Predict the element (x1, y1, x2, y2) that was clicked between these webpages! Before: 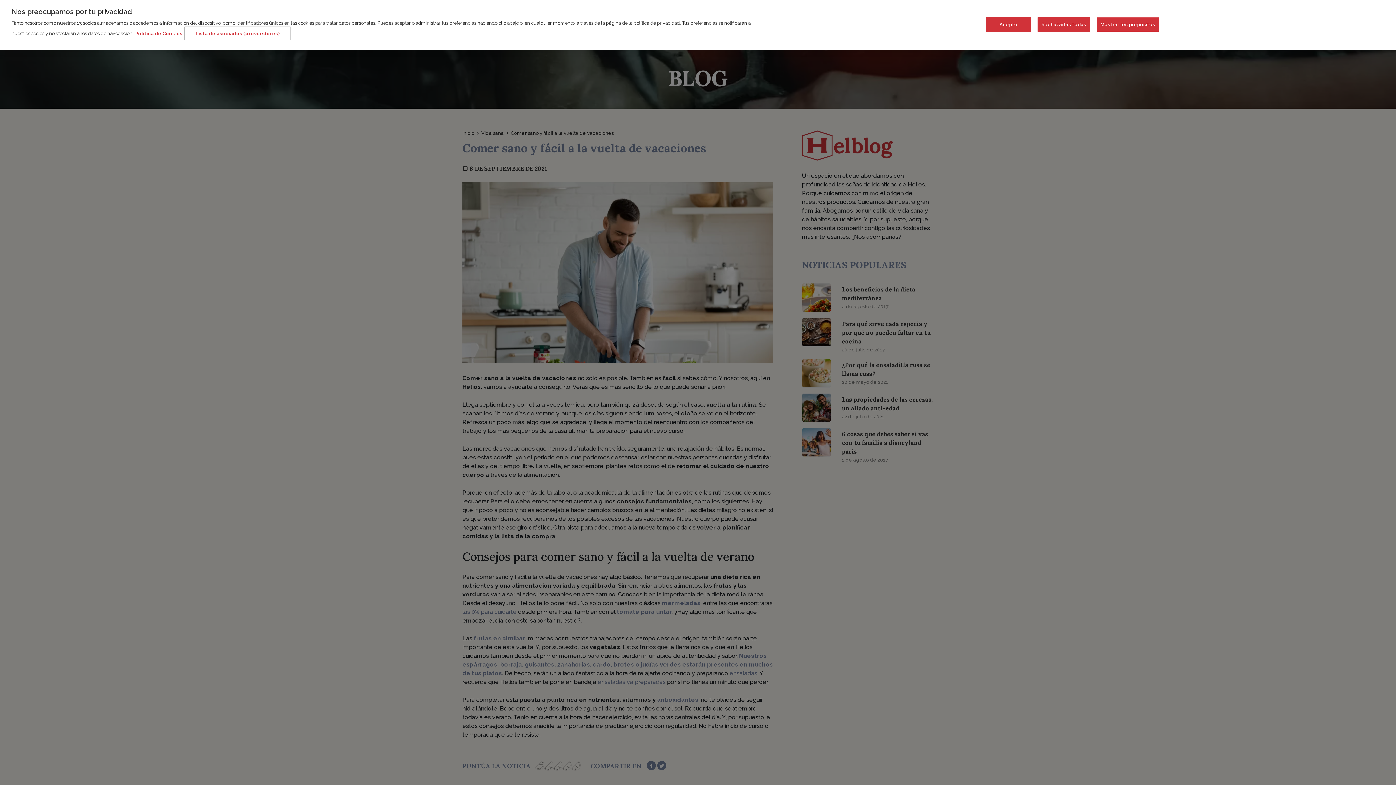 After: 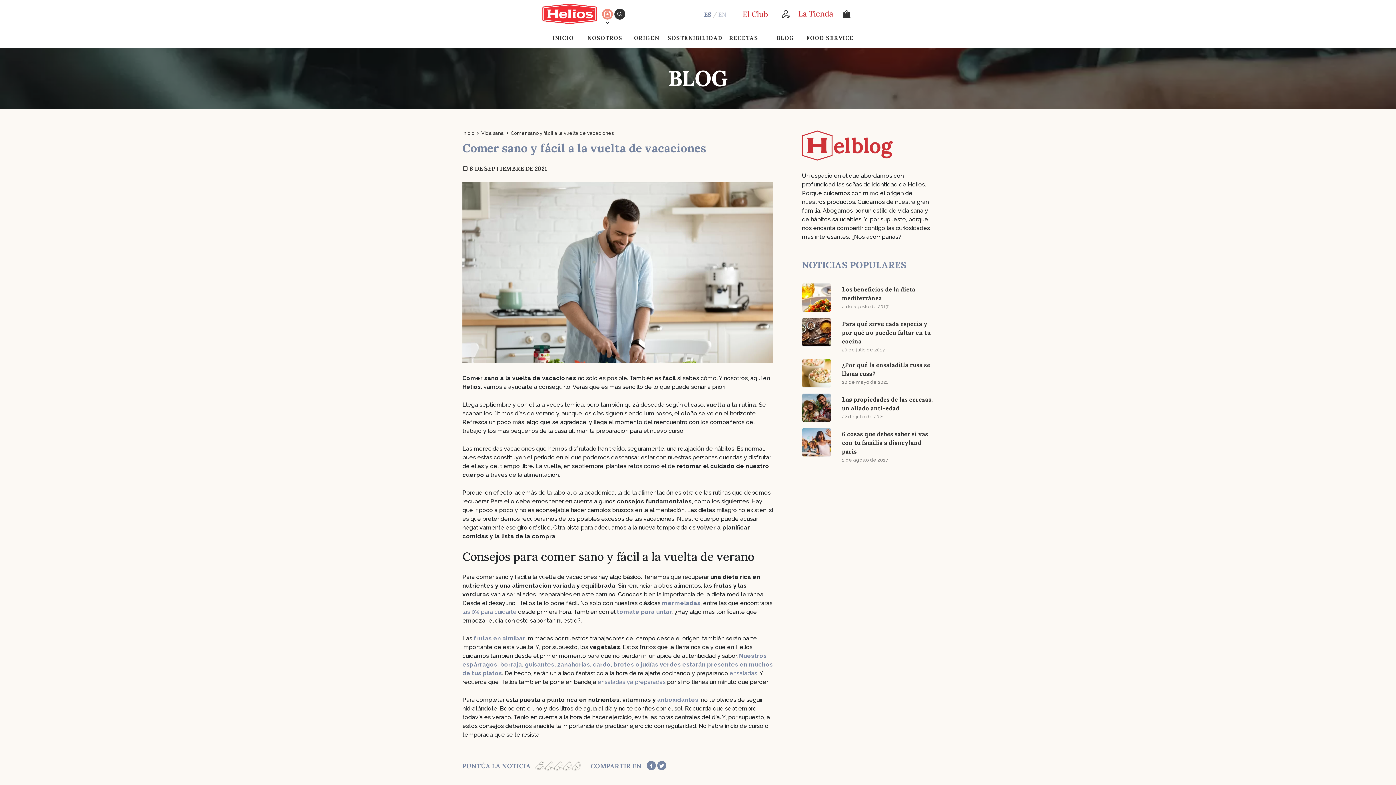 Action: label: Rechazarlas todas bbox: (1037, 16, 1090, 31)